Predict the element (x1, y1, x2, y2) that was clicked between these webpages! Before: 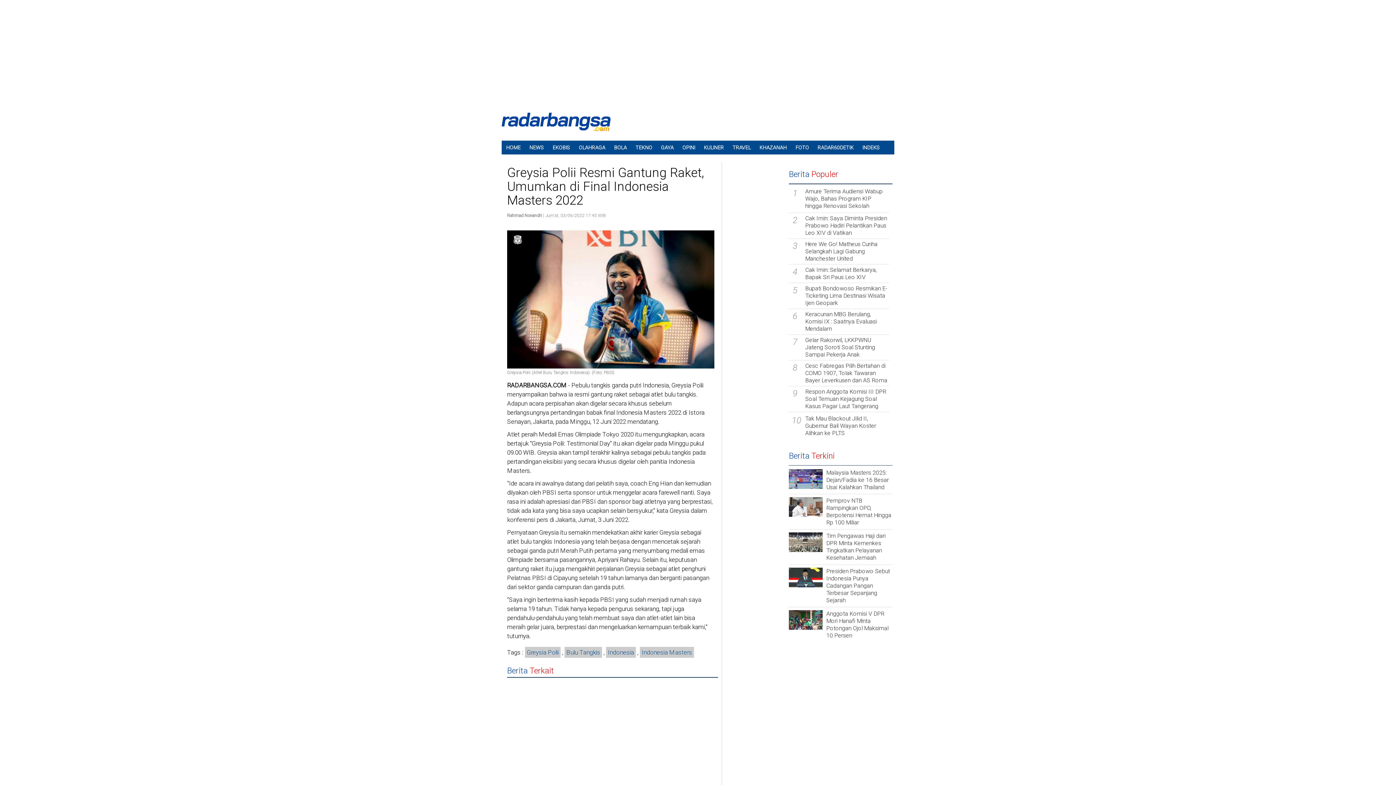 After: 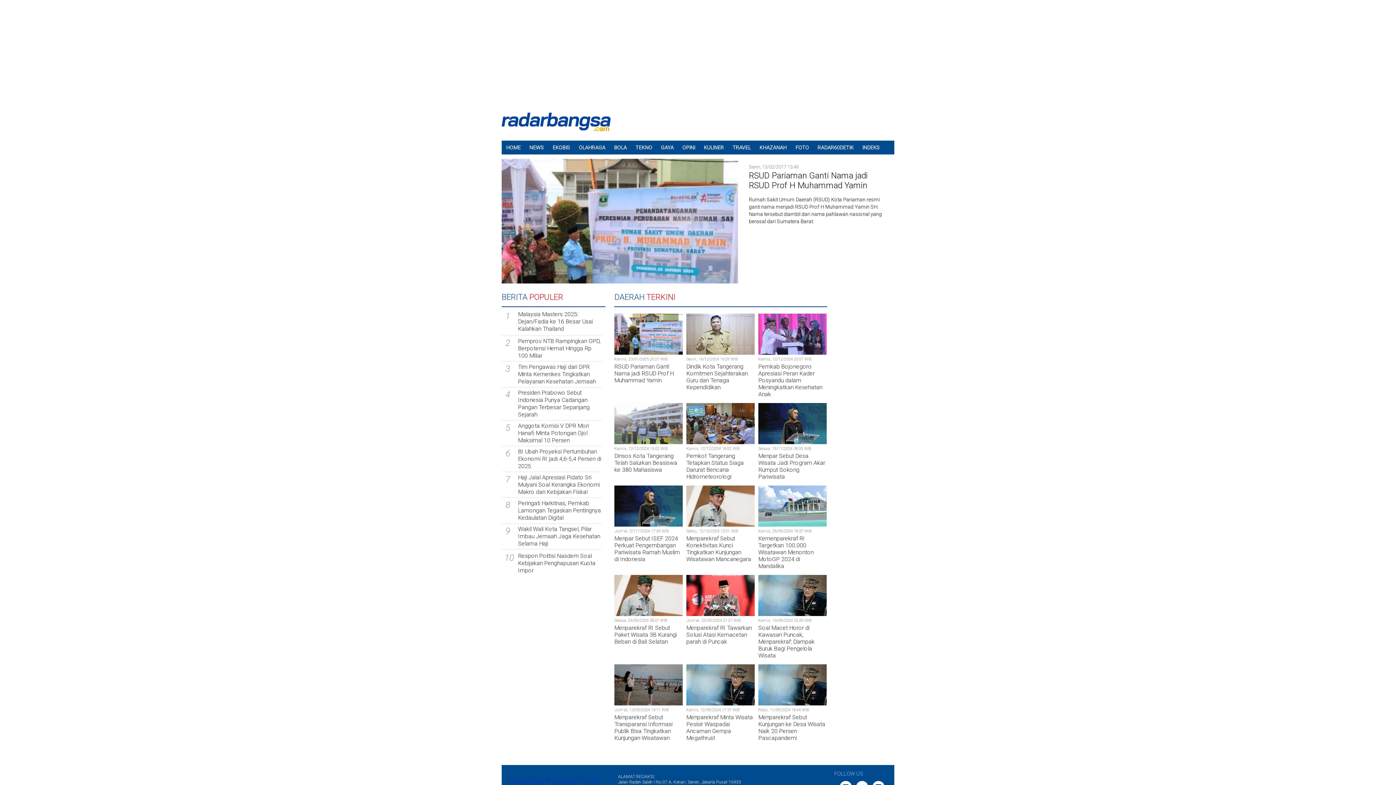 Action: label: TRAVEL bbox: (728, 140, 755, 154)